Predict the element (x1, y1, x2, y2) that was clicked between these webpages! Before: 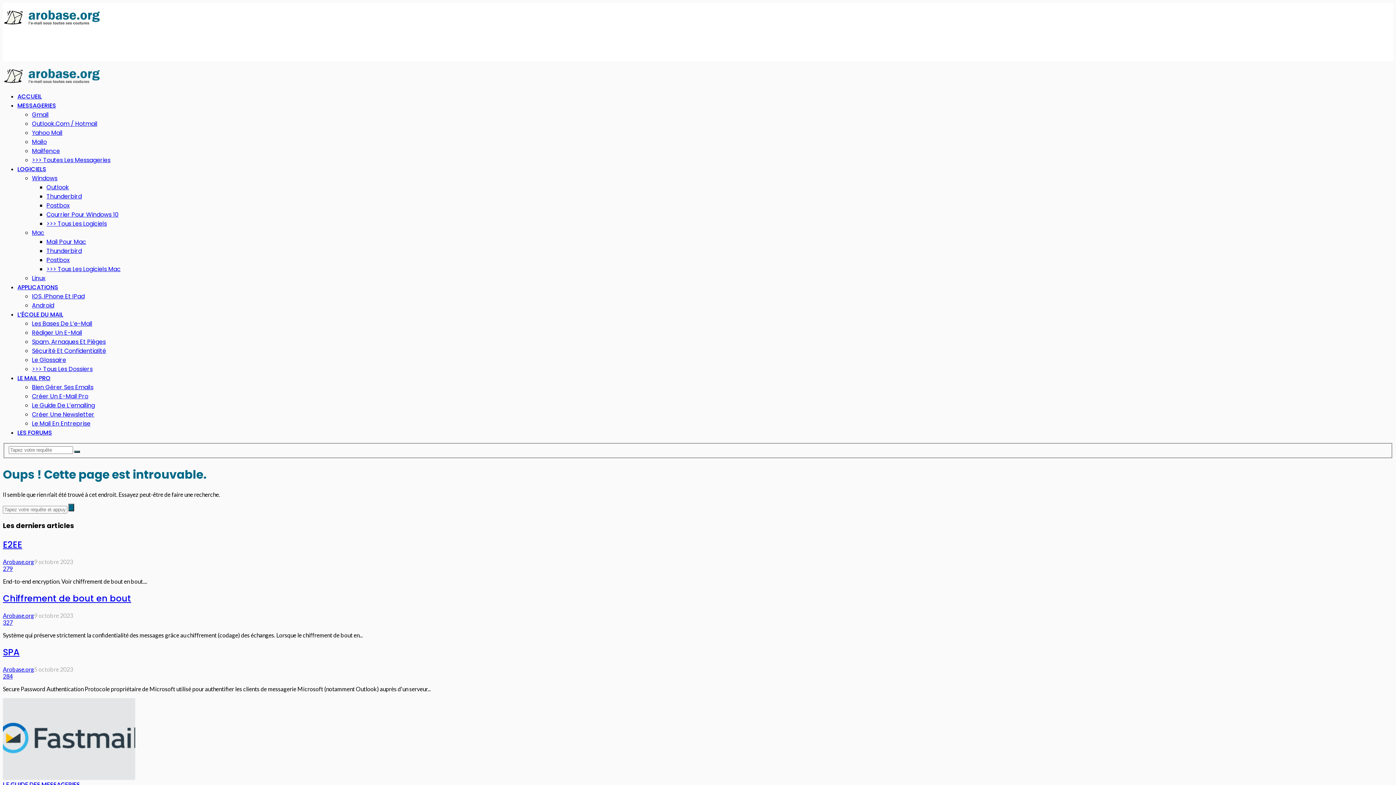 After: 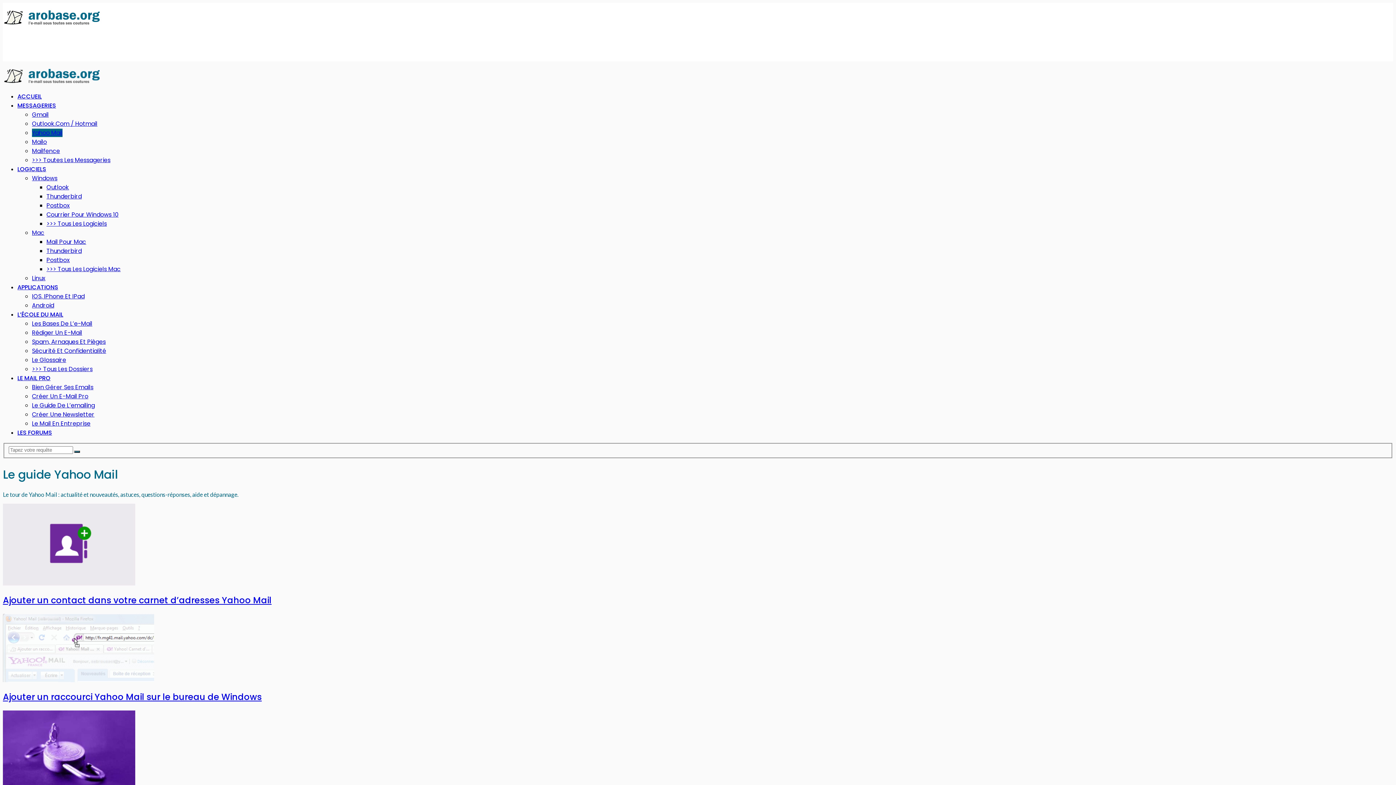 Action: label: Yahoo Mail bbox: (32, 128, 62, 137)